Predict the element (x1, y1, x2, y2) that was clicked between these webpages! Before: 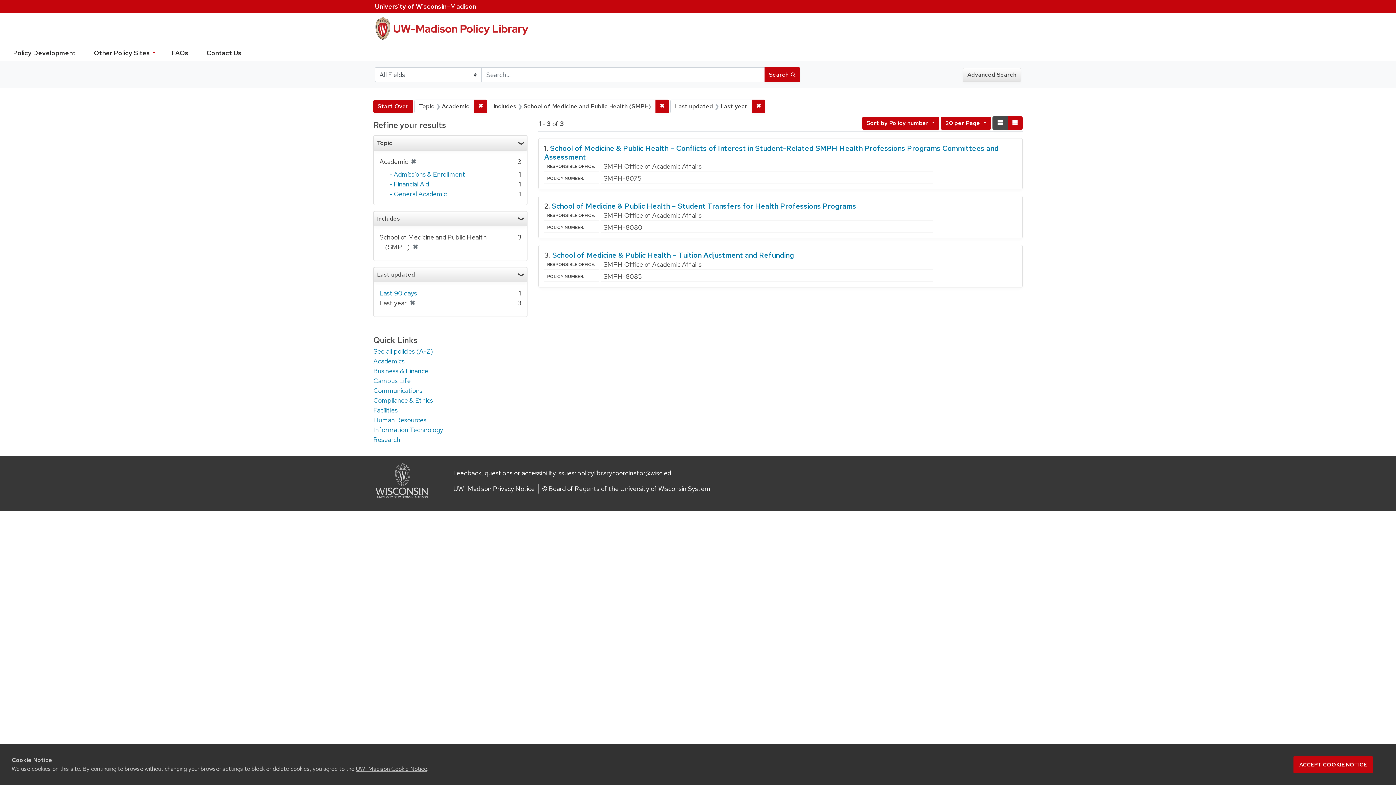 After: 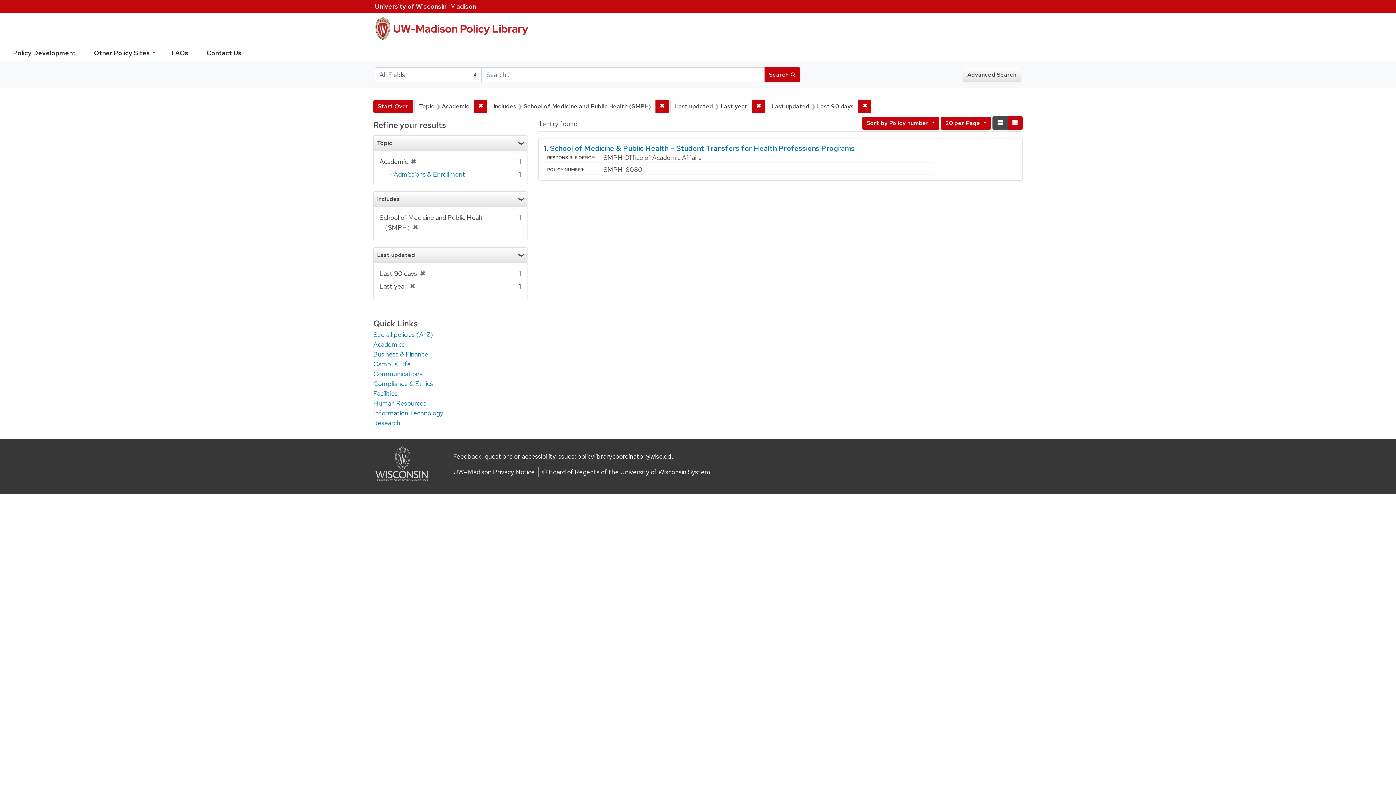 Action: bbox: (379, 289, 417, 297) label: Last 90 days